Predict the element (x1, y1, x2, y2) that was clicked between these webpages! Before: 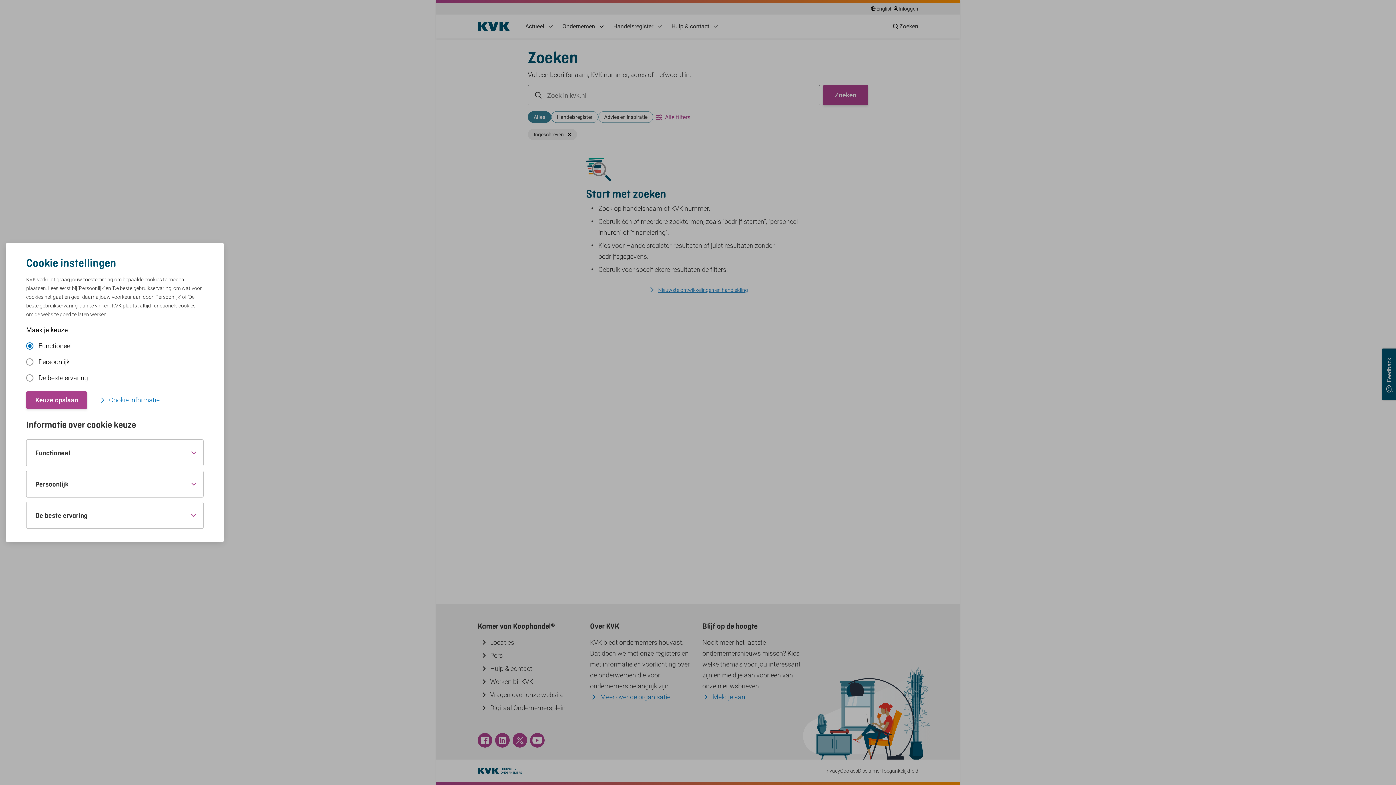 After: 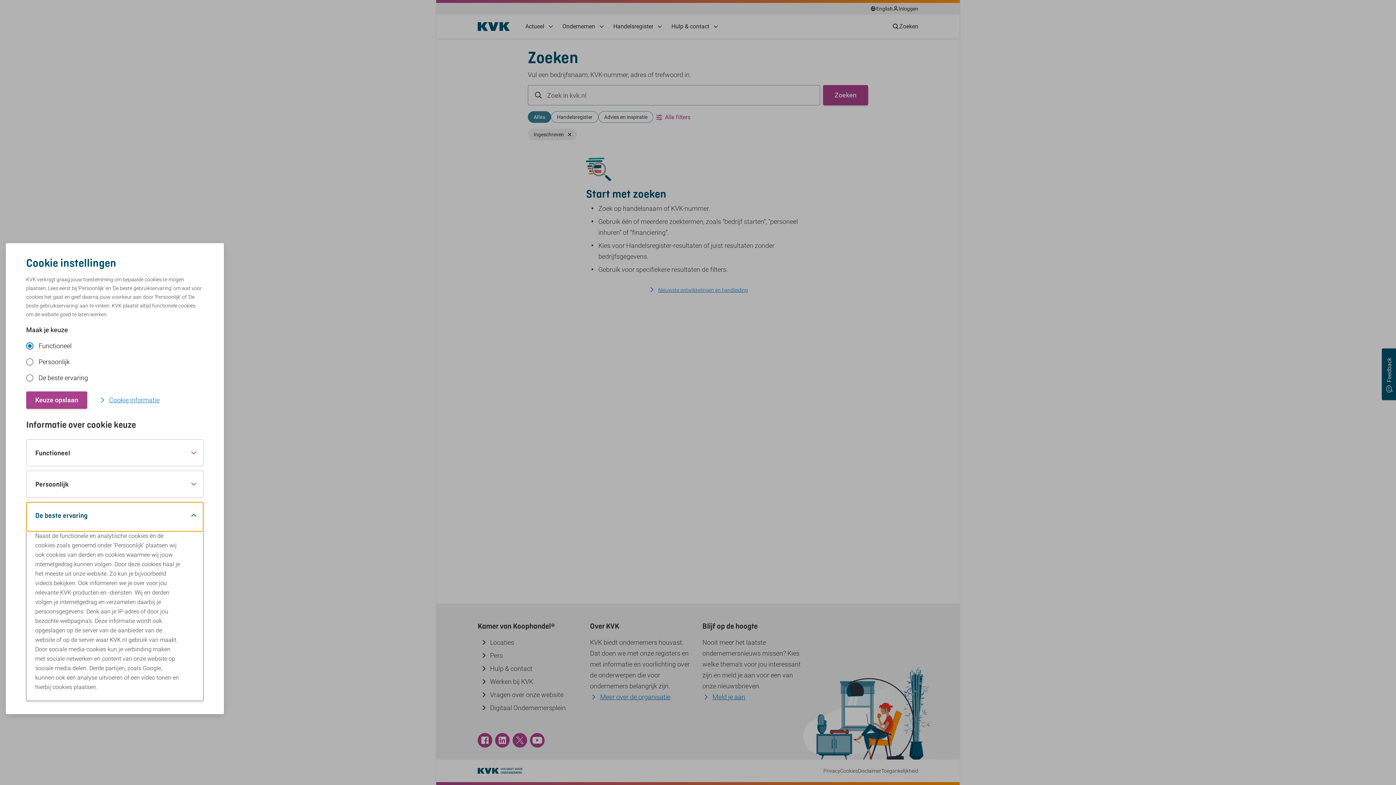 Action: bbox: (26, 502, 203, 528) label: De beste ervaring